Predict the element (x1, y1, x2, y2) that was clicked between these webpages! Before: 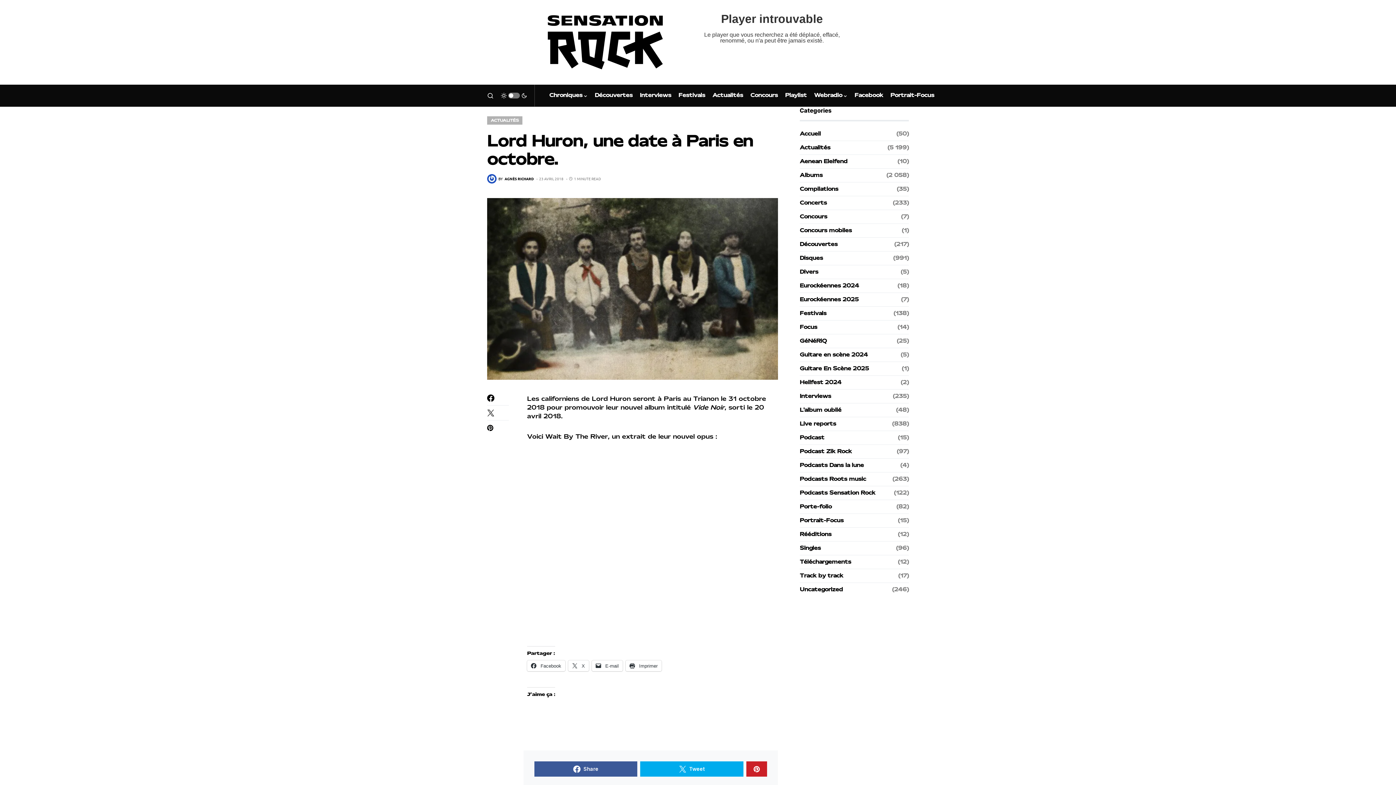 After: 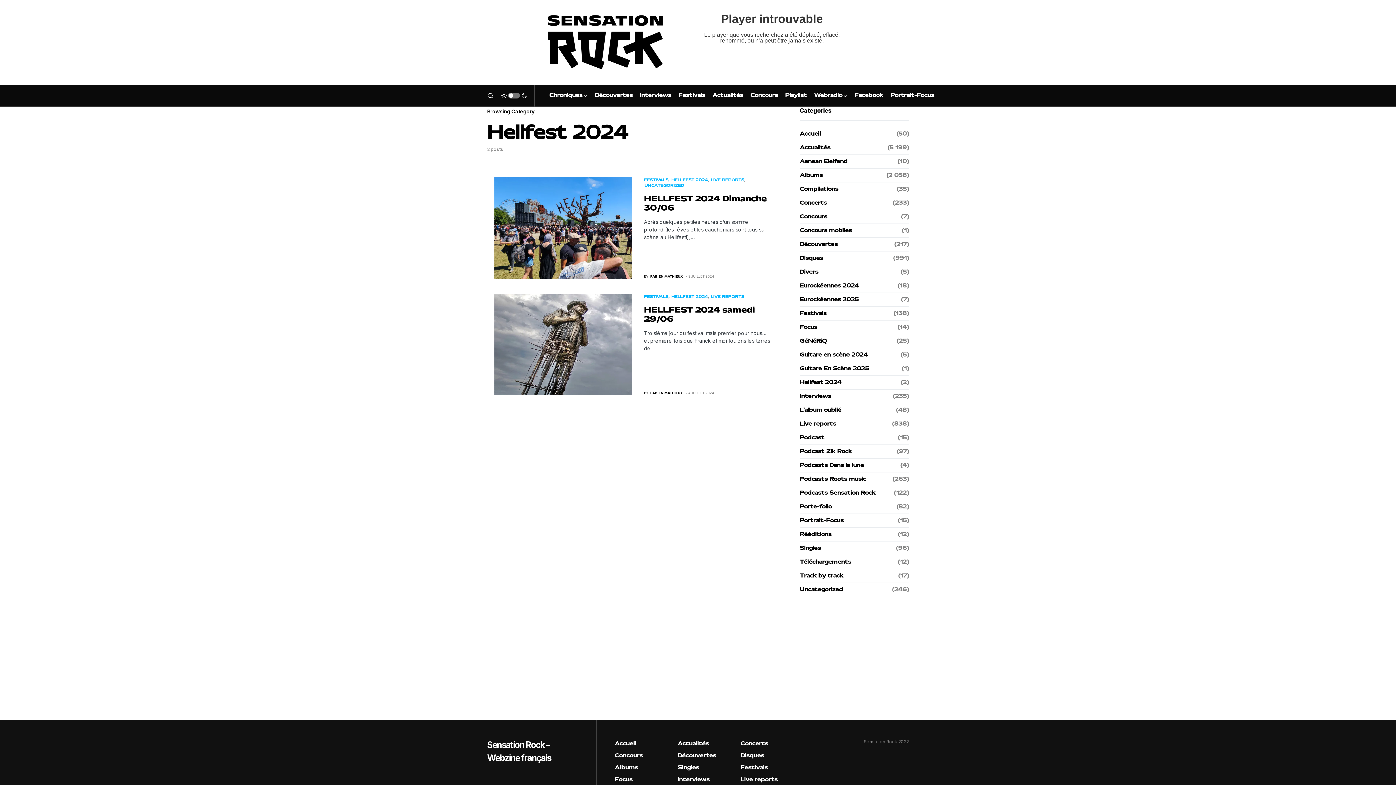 Action: label: Hellfest 2024 bbox: (800, 378, 845, 386)